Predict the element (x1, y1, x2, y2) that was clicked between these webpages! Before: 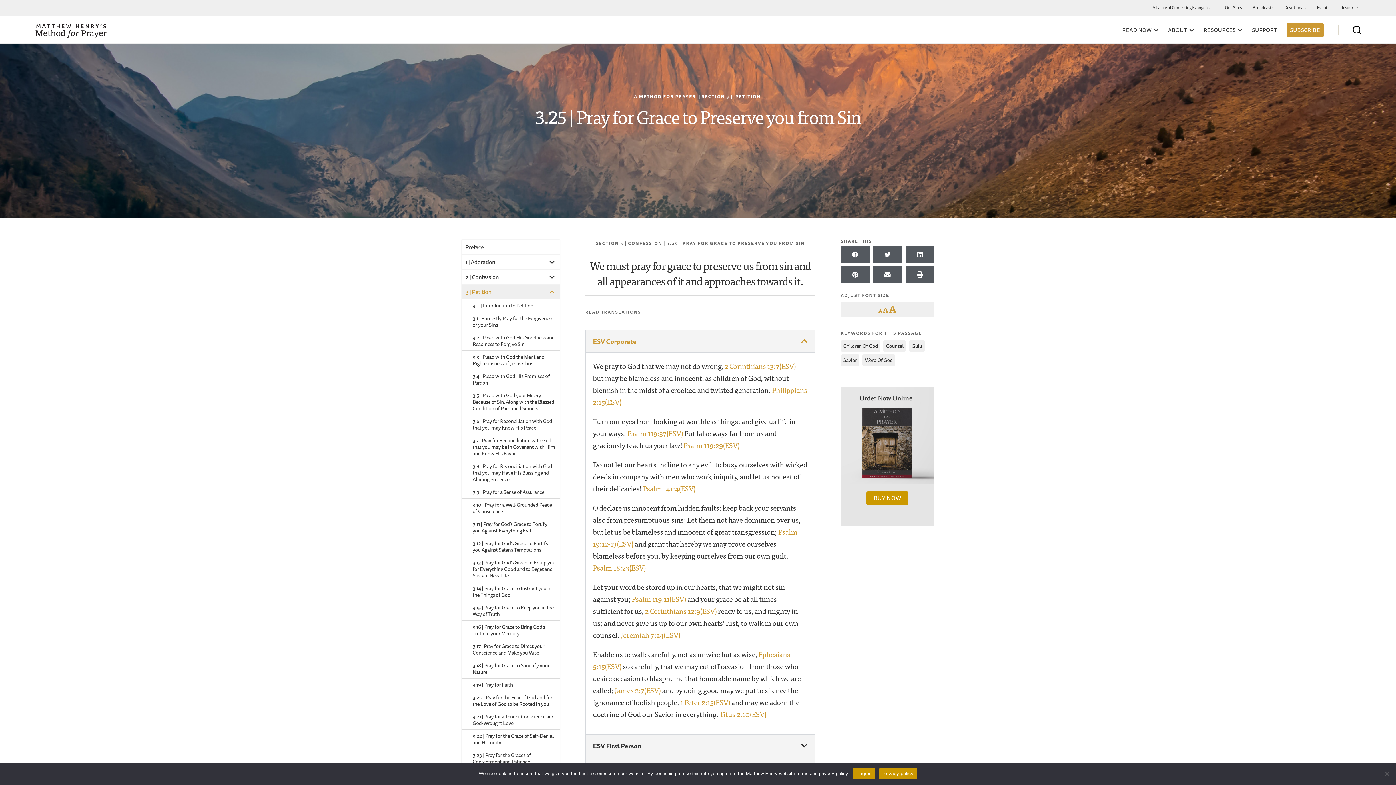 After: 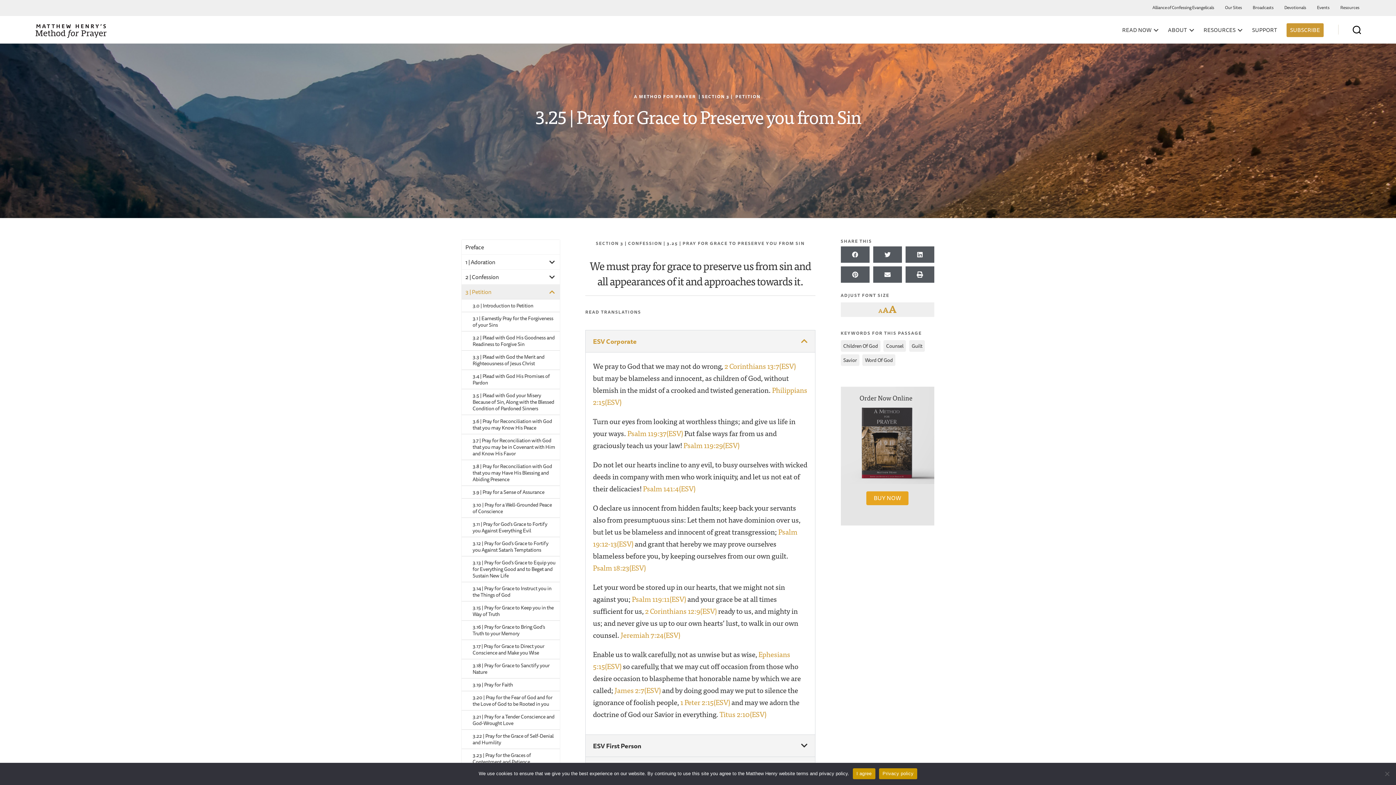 Action: bbox: (866, 491, 908, 505) label: BUY NOW